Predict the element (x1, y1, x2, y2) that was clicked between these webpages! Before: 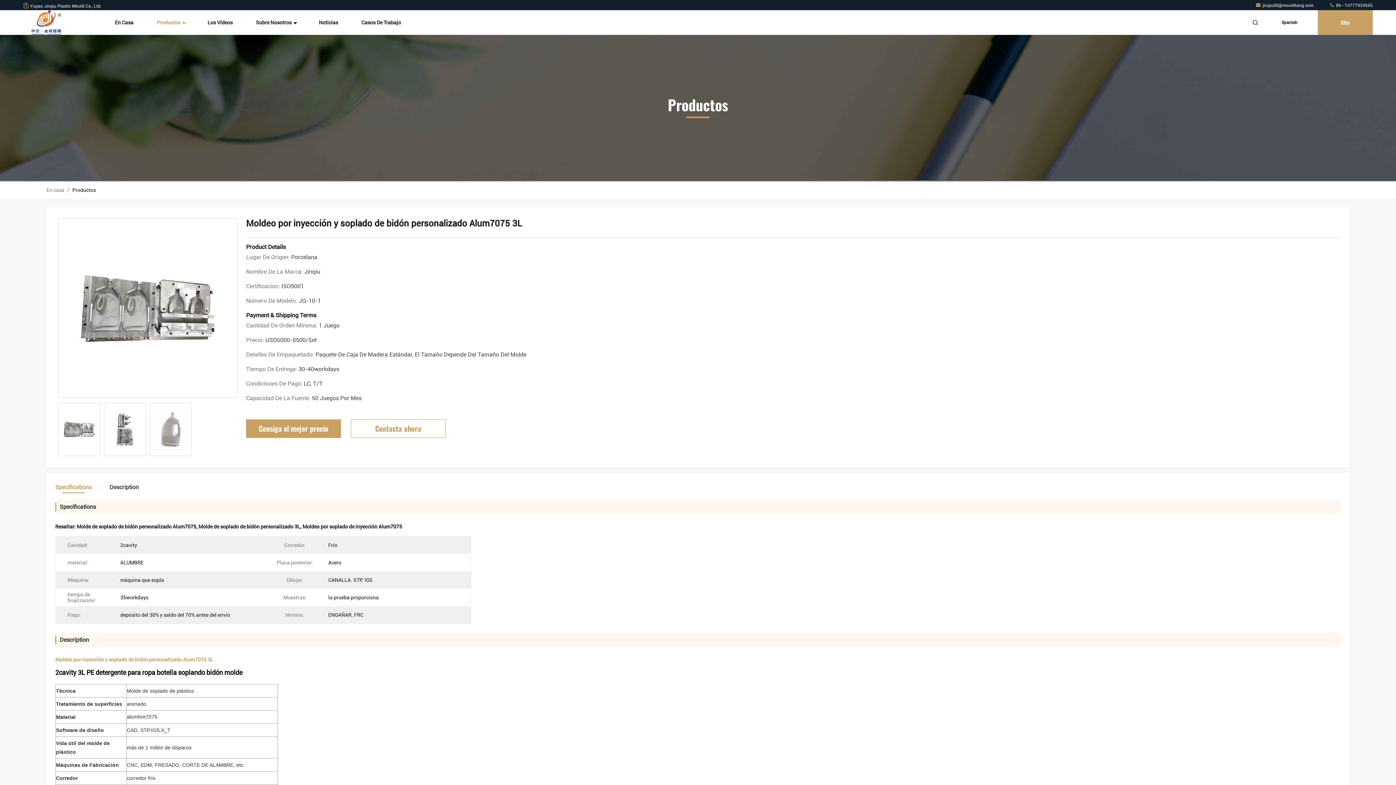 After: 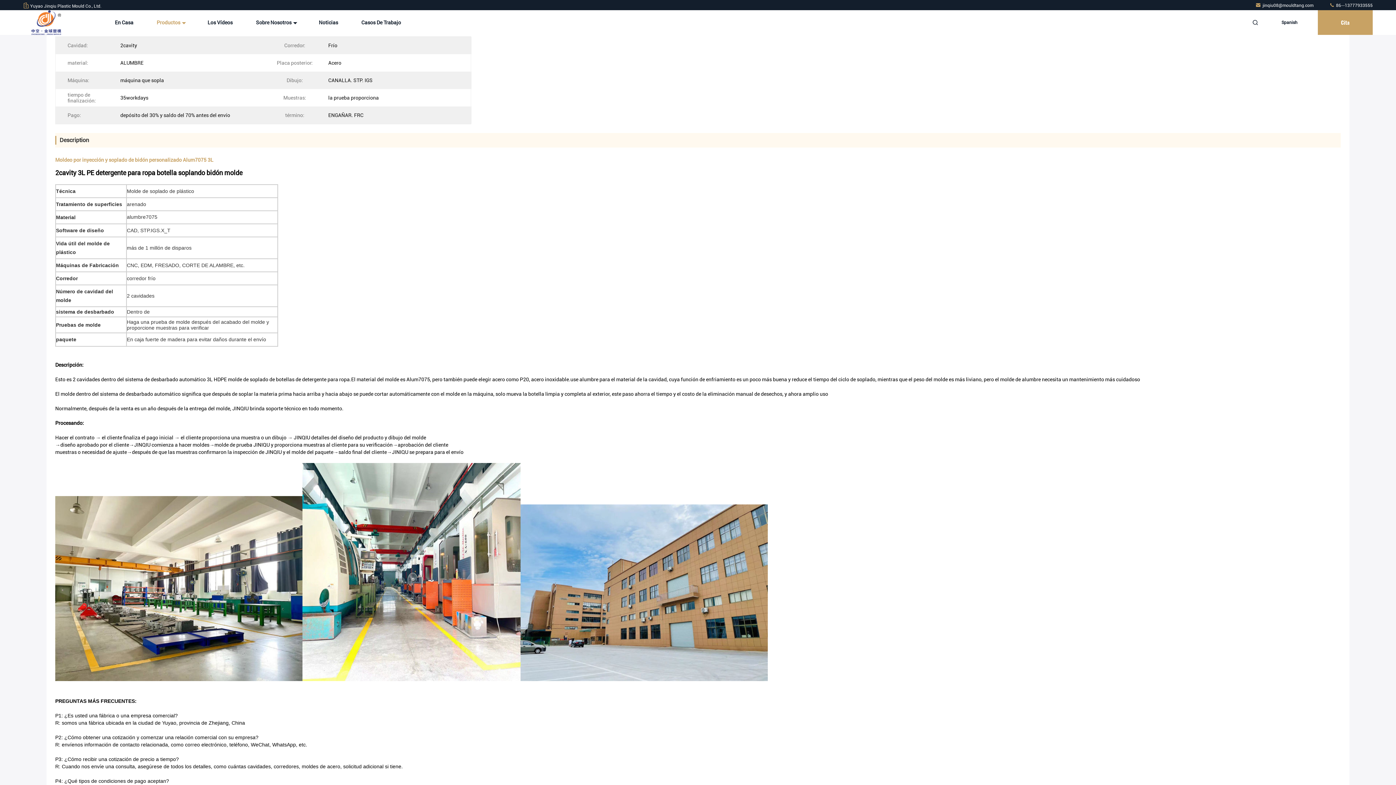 Action: bbox: (55, 484, 100, 491) label: Specifications